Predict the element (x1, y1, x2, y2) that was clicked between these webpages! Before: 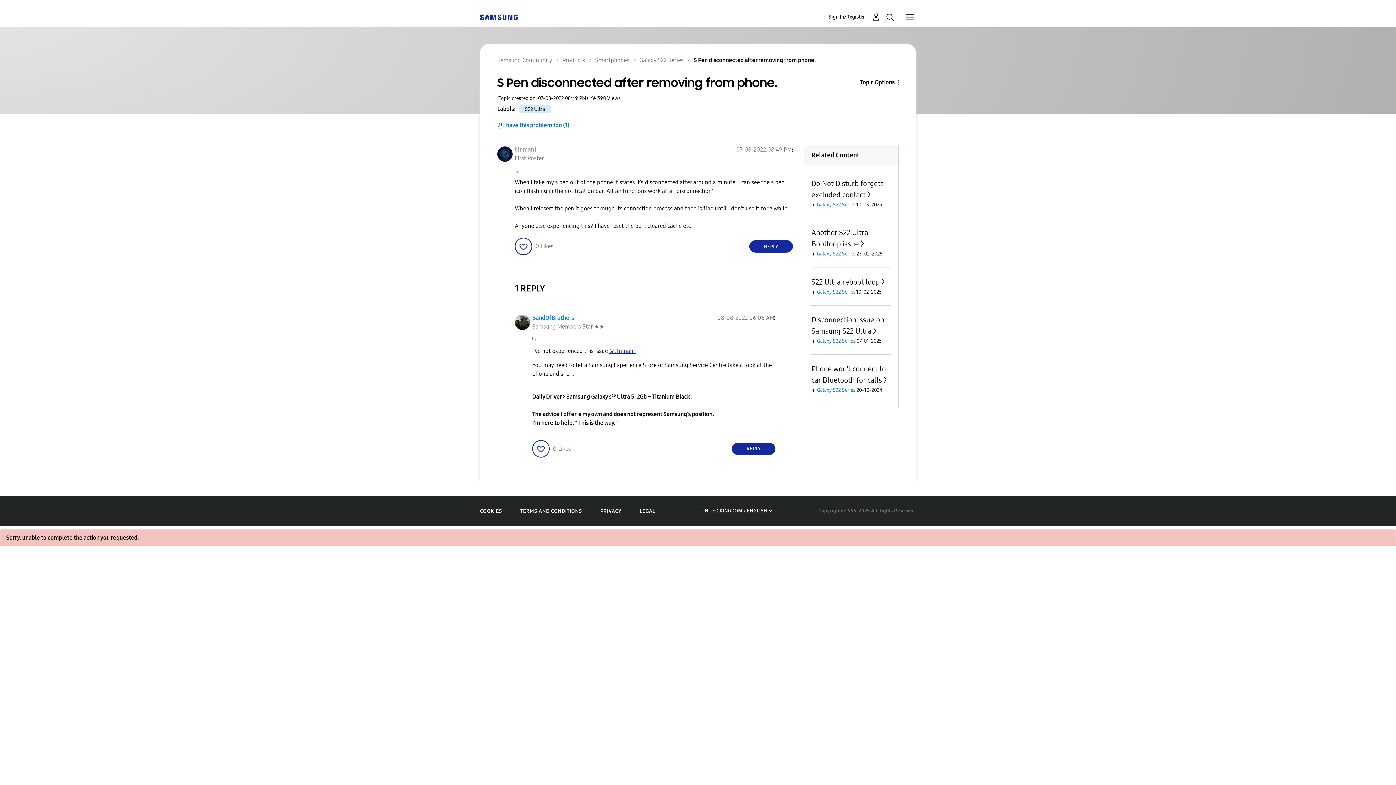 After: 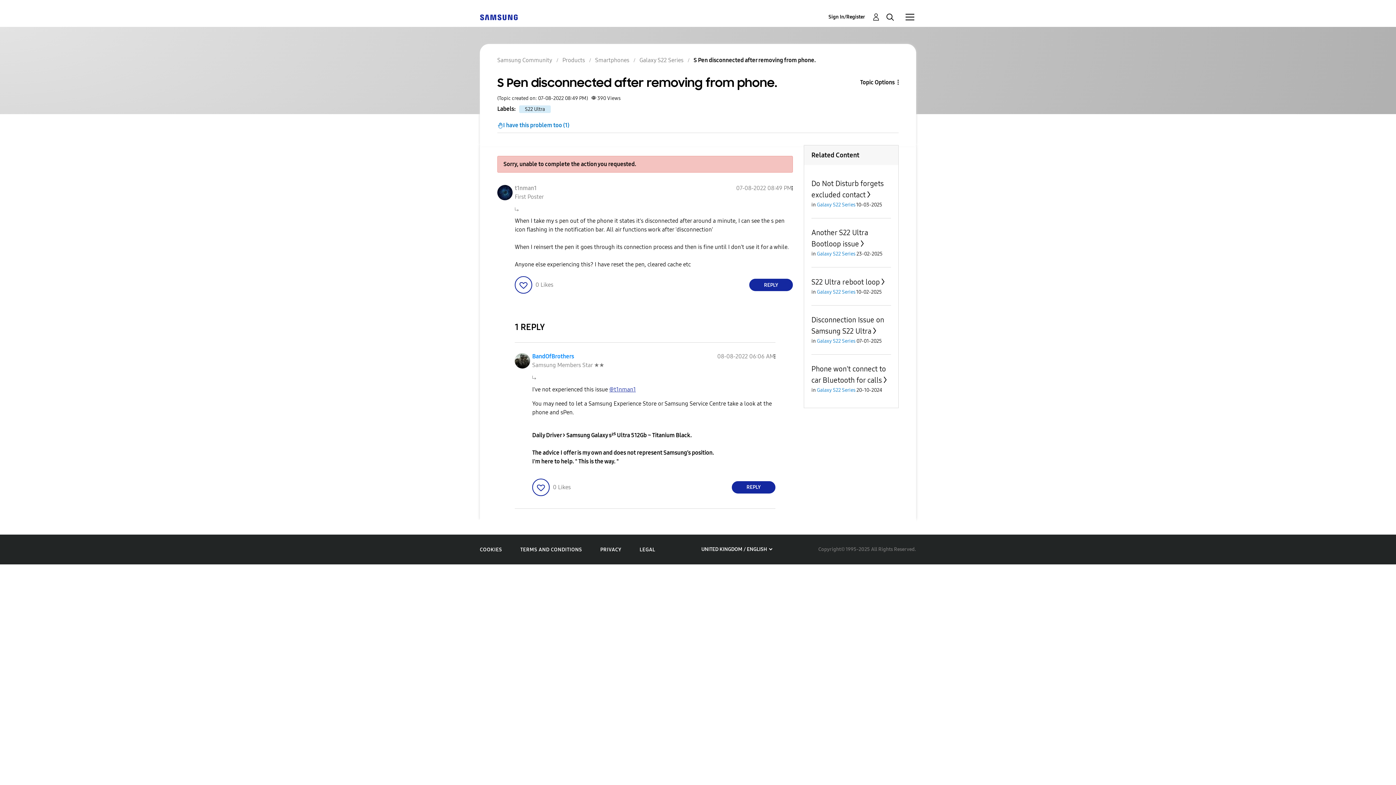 Action: label: Click here to give likes to this post. bbox: (514, 237, 532, 255)